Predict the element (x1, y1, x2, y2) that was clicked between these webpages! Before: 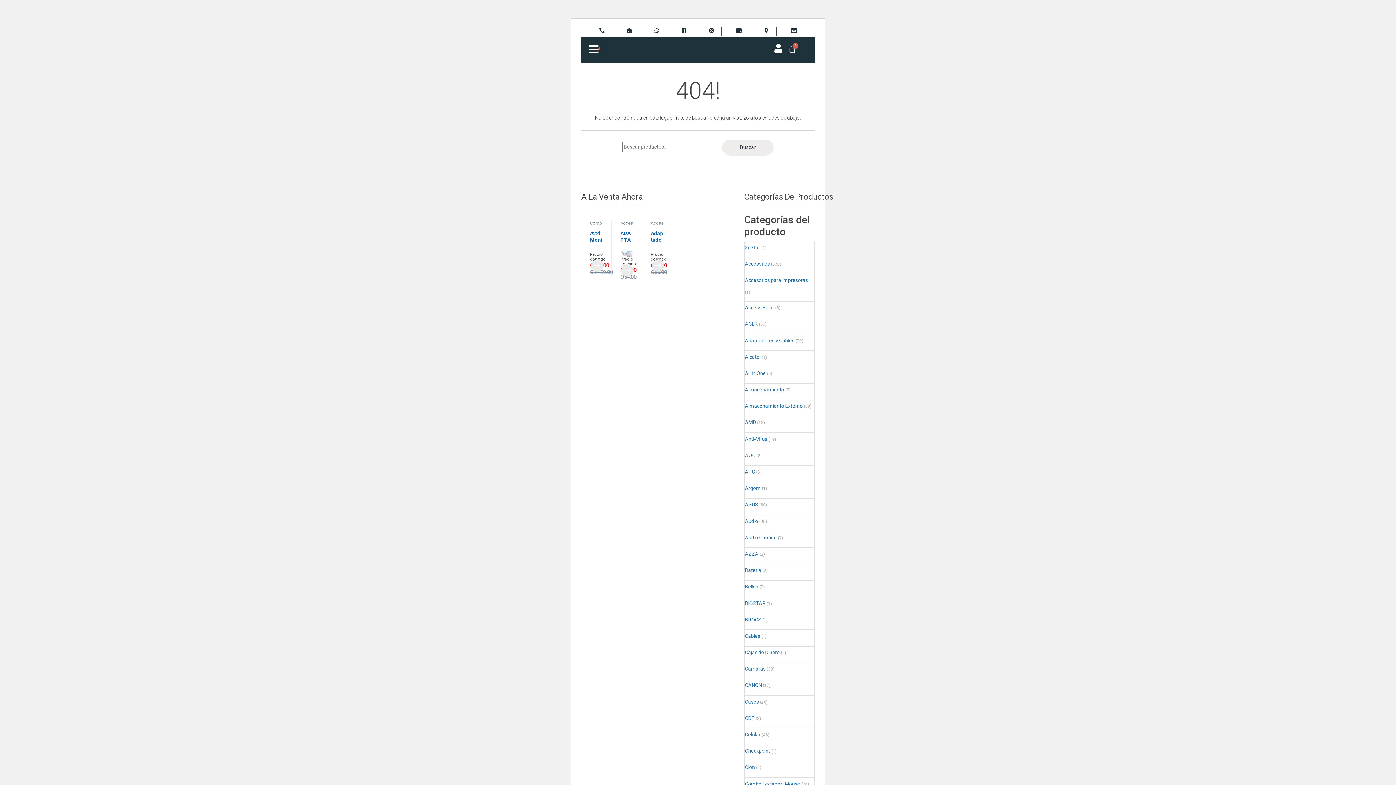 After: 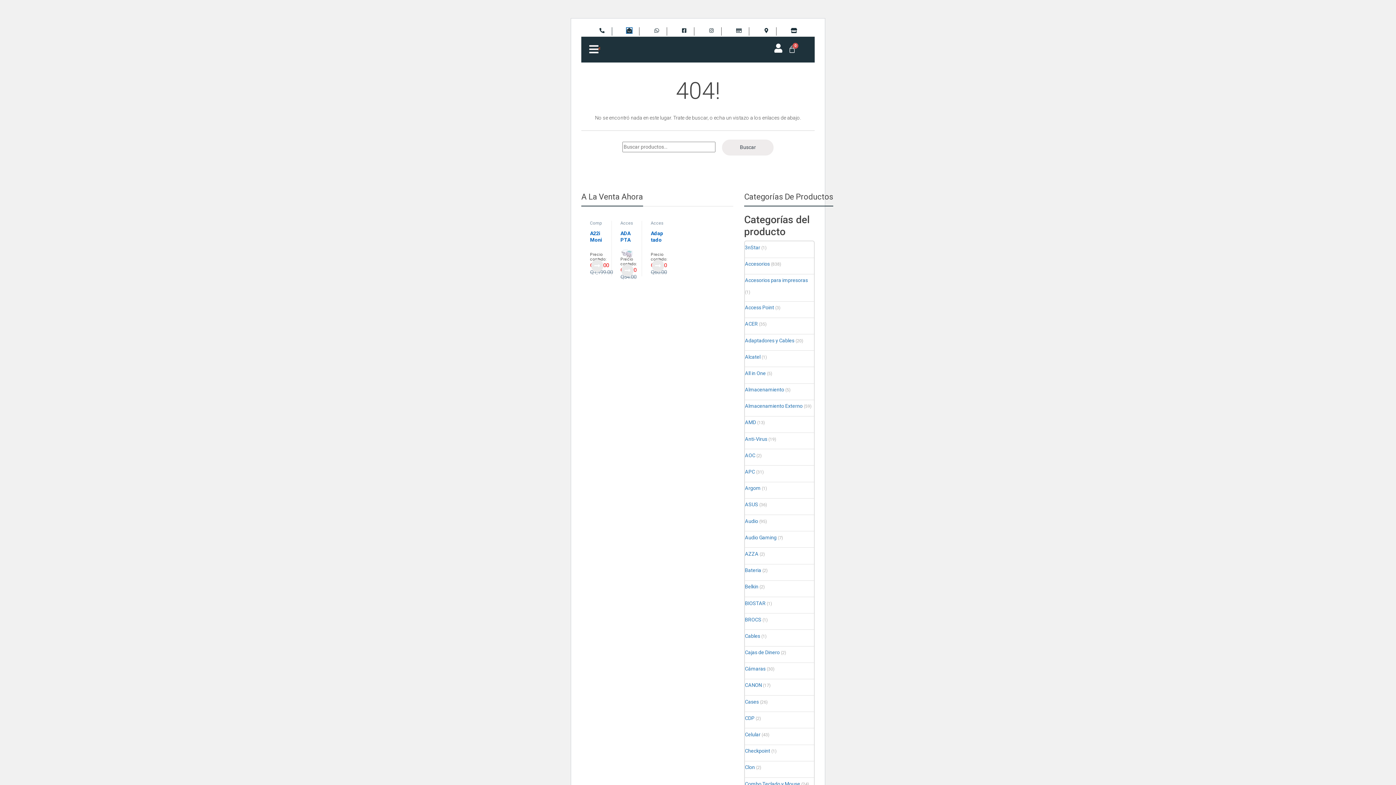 Action: bbox: (626, 28, 632, 33)